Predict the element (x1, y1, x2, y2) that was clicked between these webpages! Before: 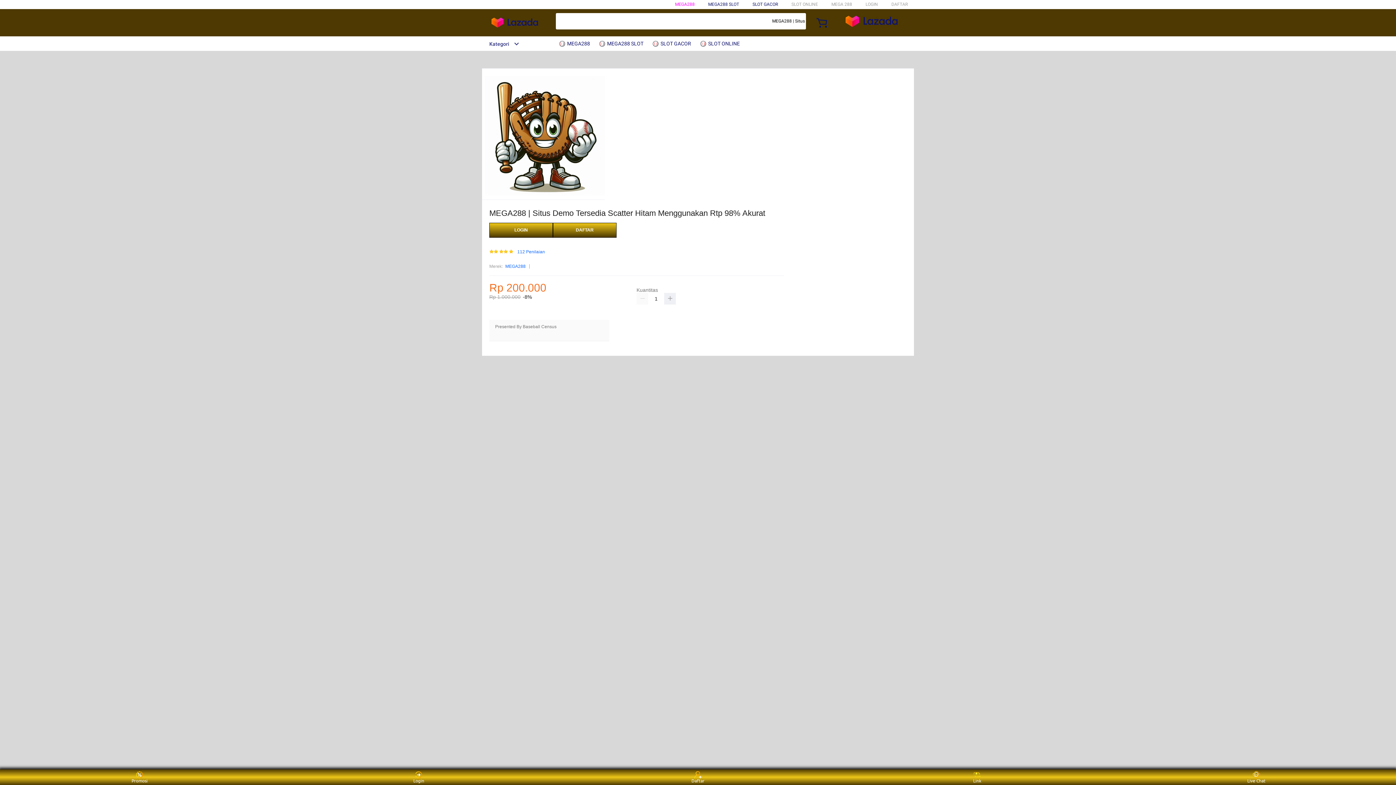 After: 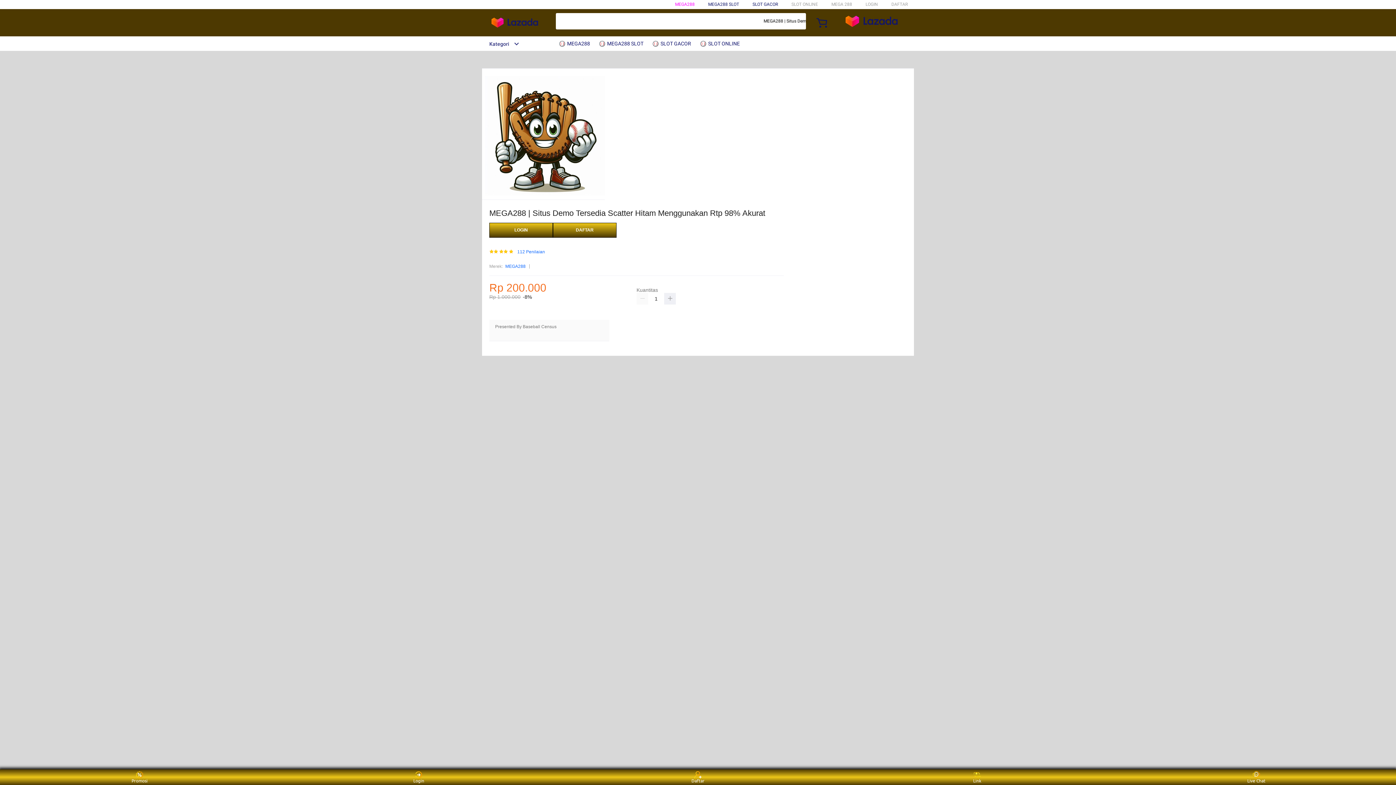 Action: bbox: (482, 15, 547, 30)